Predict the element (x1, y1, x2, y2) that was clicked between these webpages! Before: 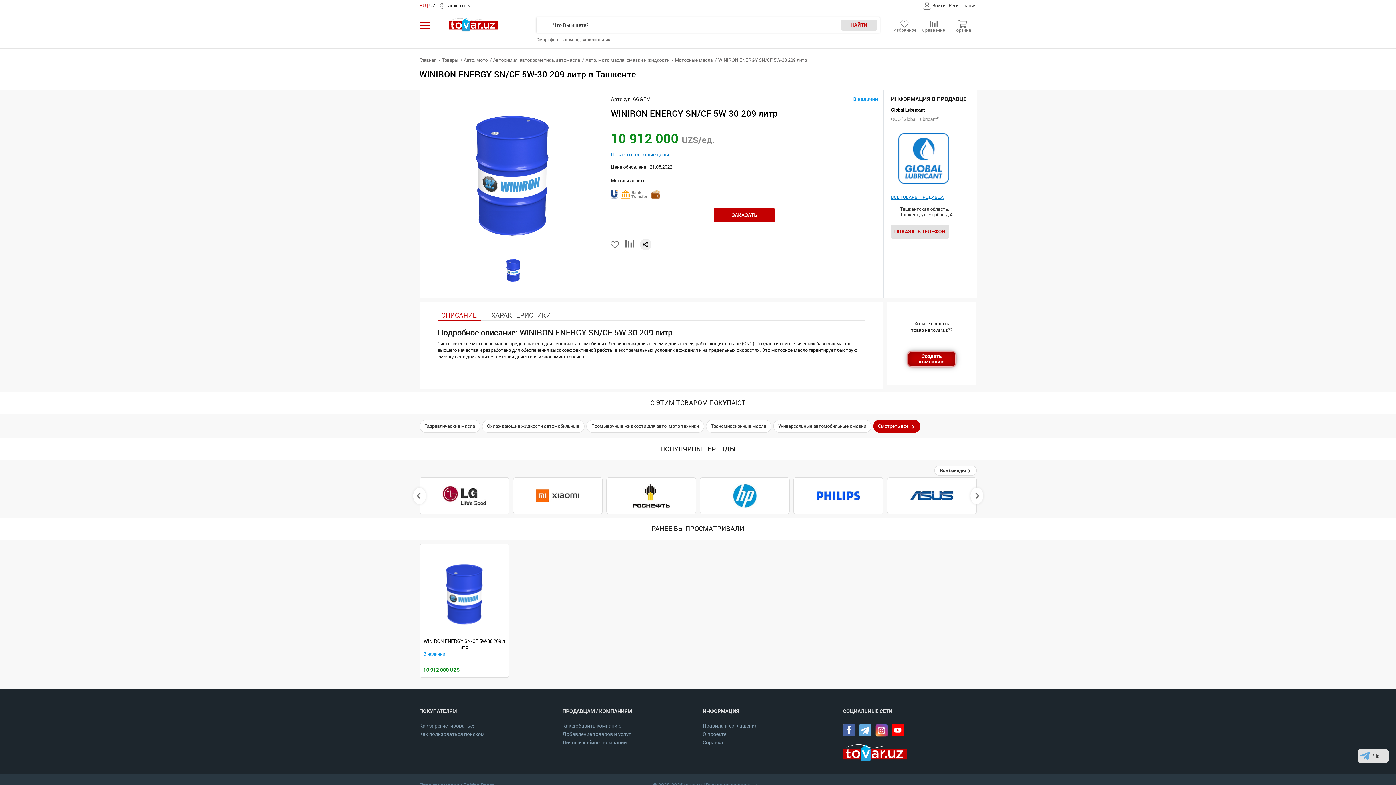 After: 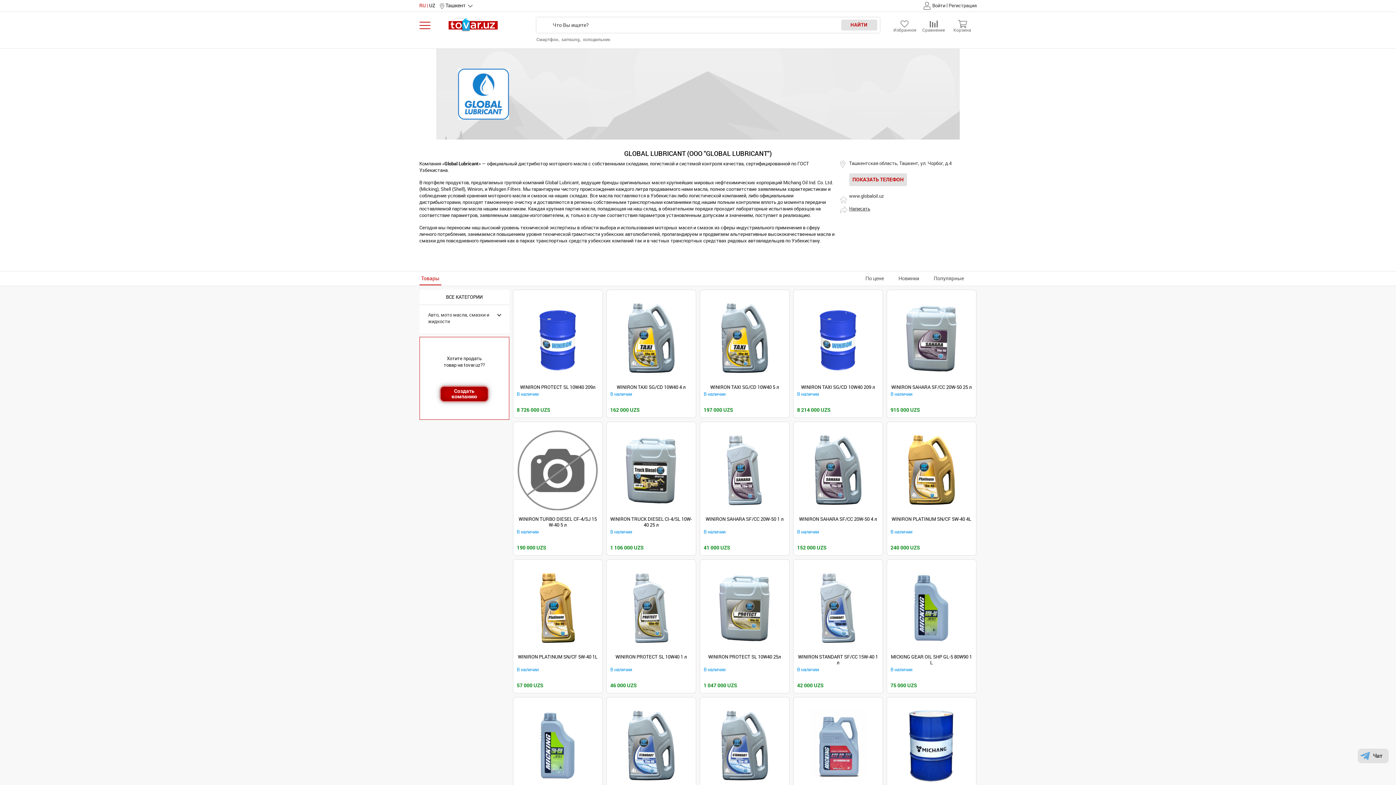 Action: bbox: (891, 194, 943, 200) label: ВСЕ ТОВАРЫ ПРОДАВЦА